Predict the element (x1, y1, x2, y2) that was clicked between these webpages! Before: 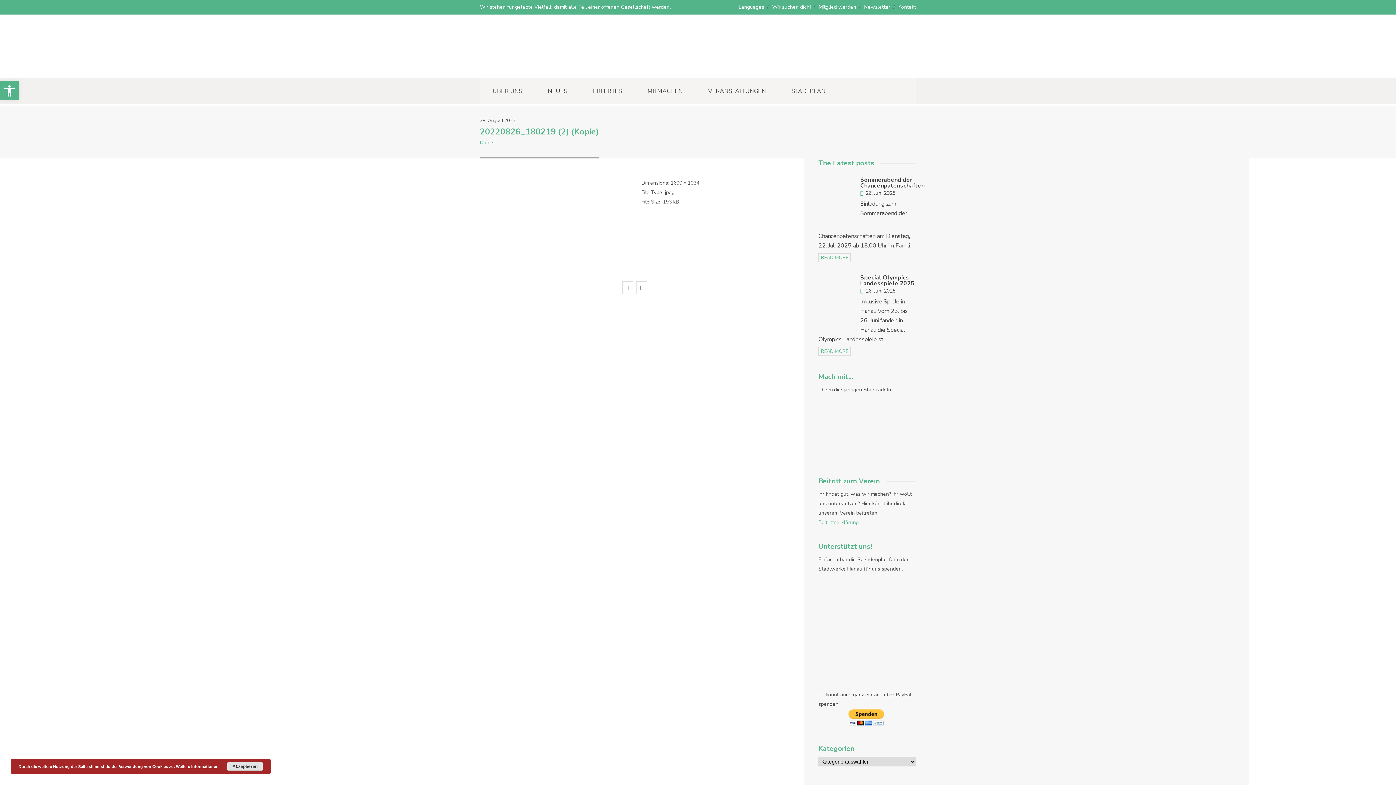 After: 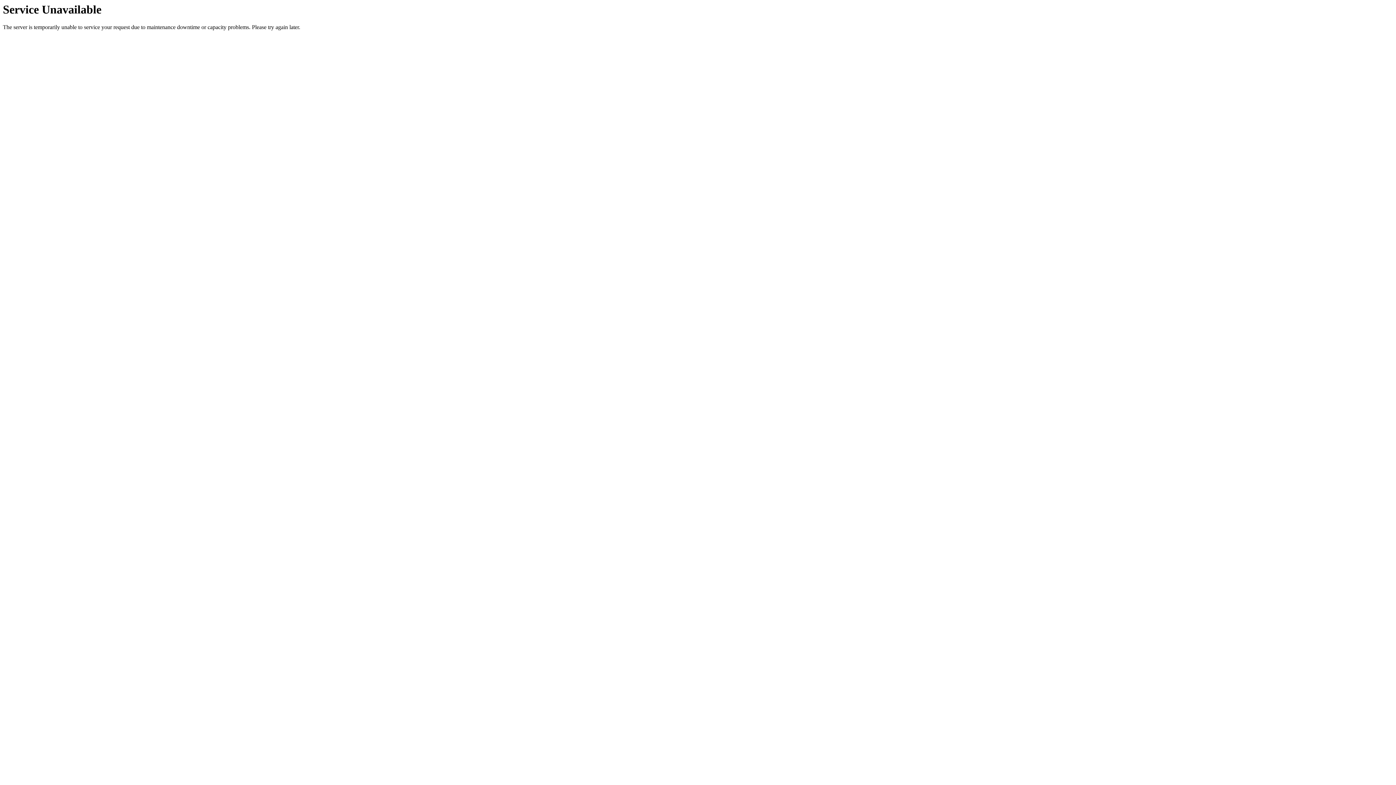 Action: bbox: (480, 139, 494, 146) label: Daniel